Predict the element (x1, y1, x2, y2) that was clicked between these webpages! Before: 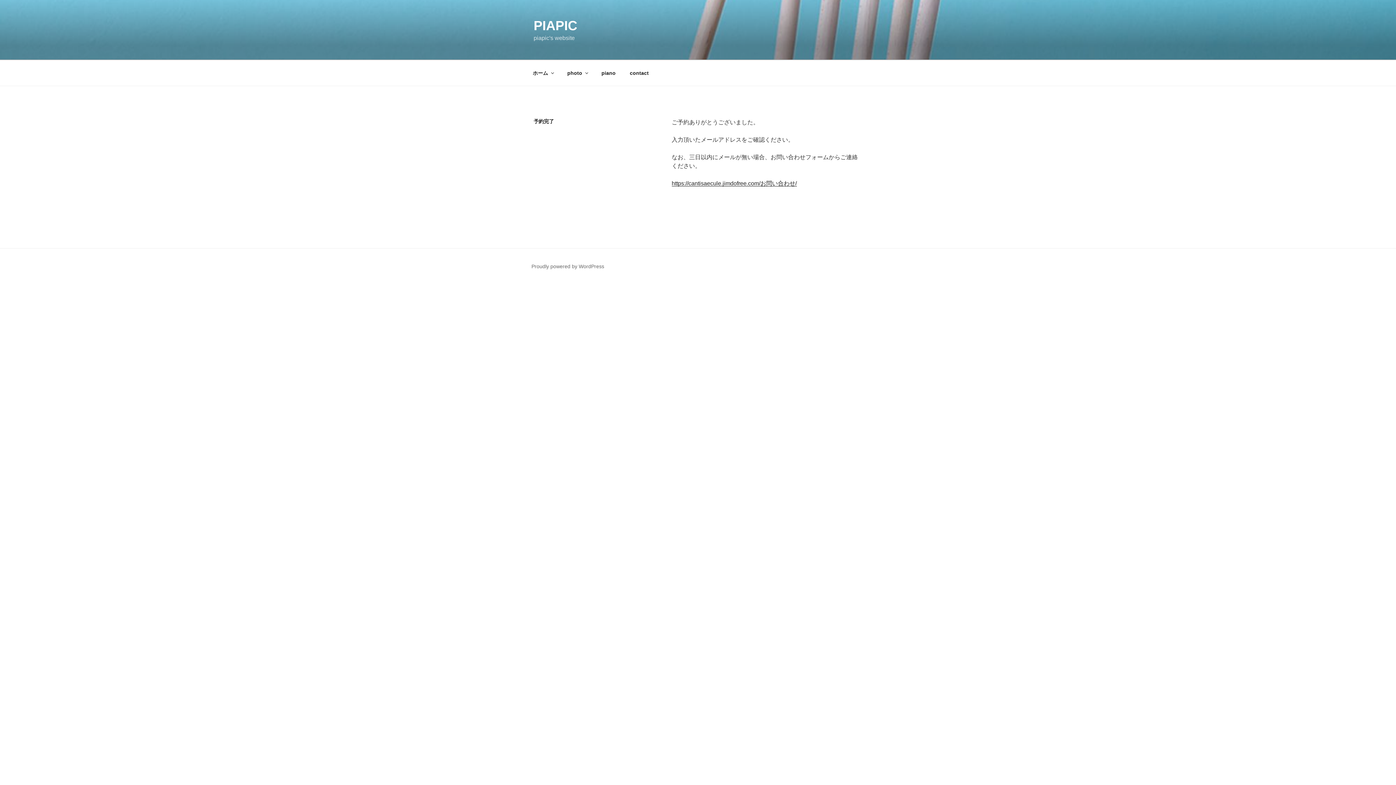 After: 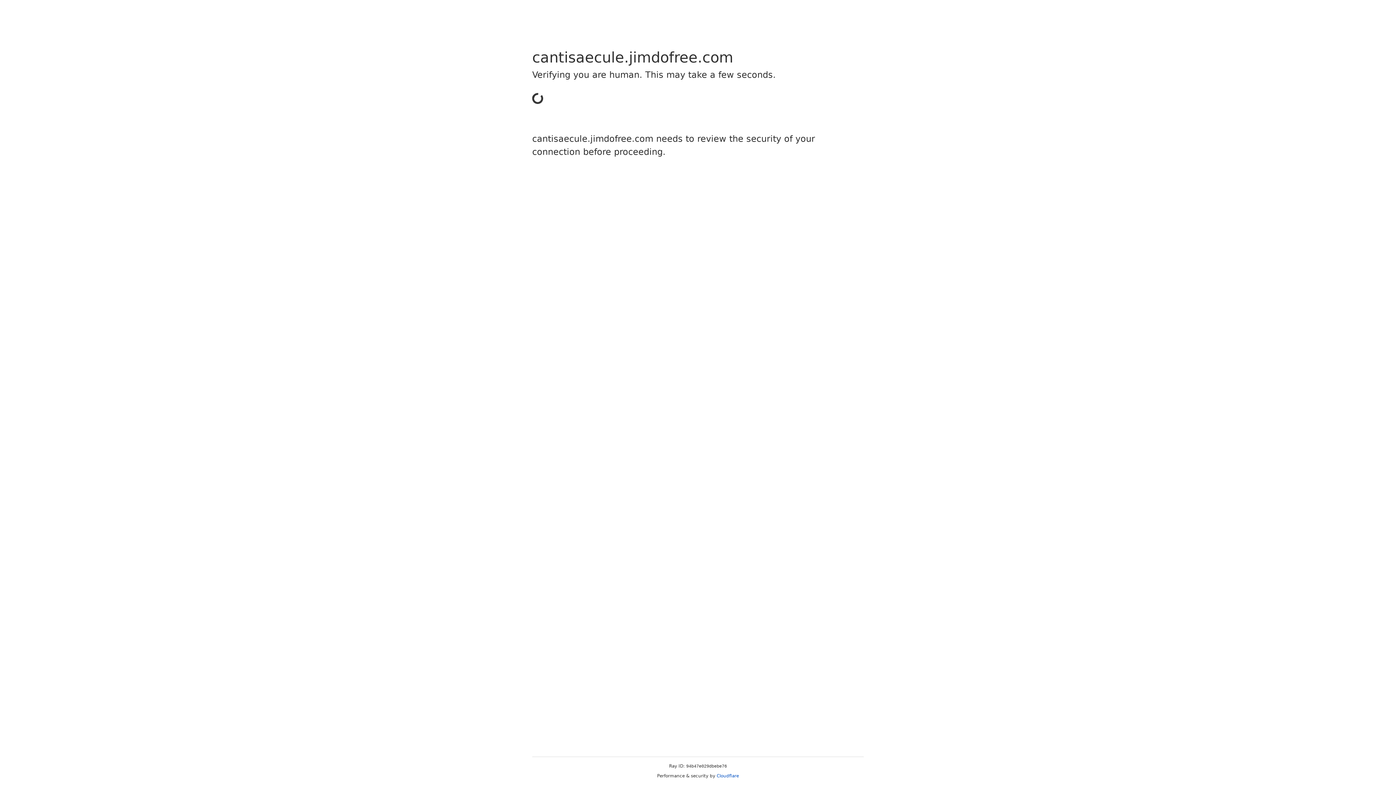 Action: label: https://cantisaecule.jimdofree.com/お問い合わせ/ bbox: (671, 180, 796, 186)